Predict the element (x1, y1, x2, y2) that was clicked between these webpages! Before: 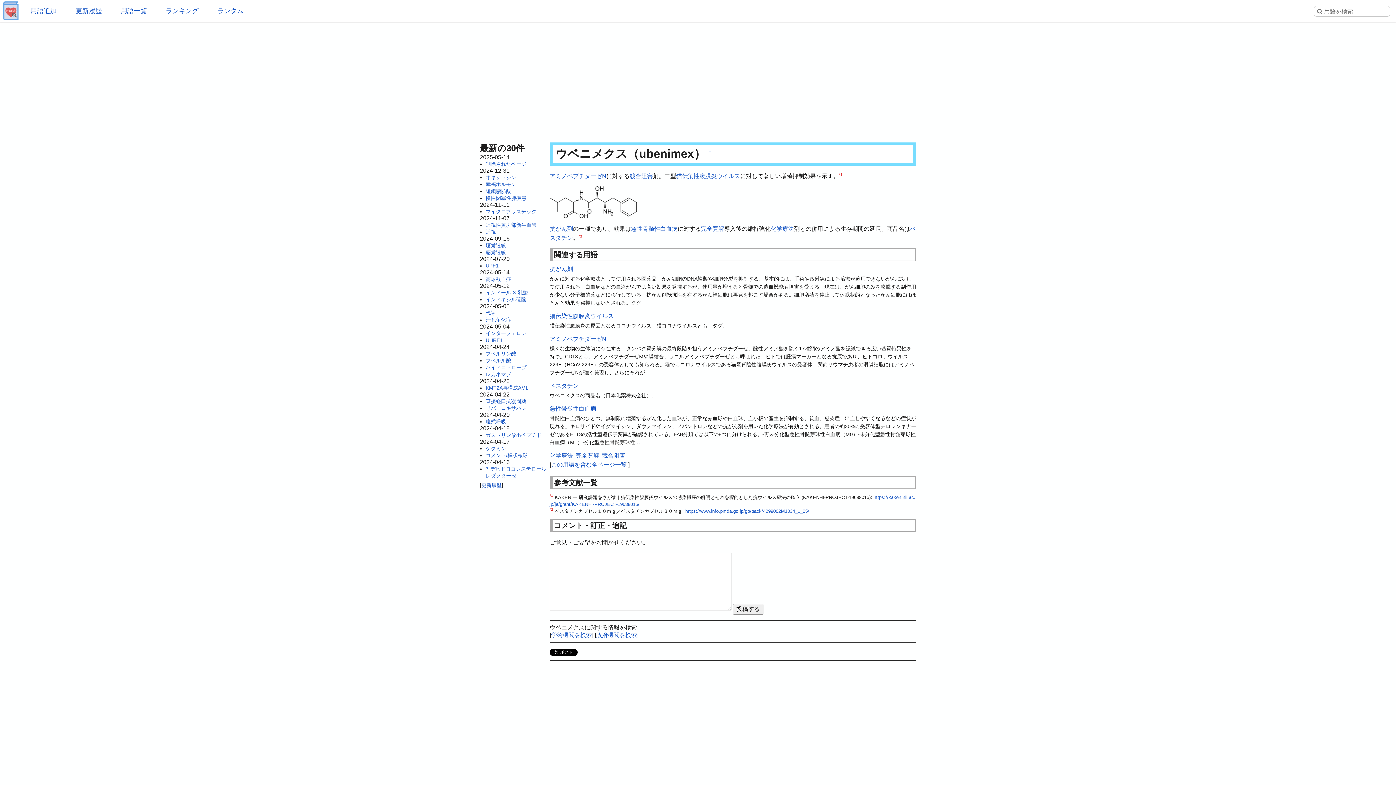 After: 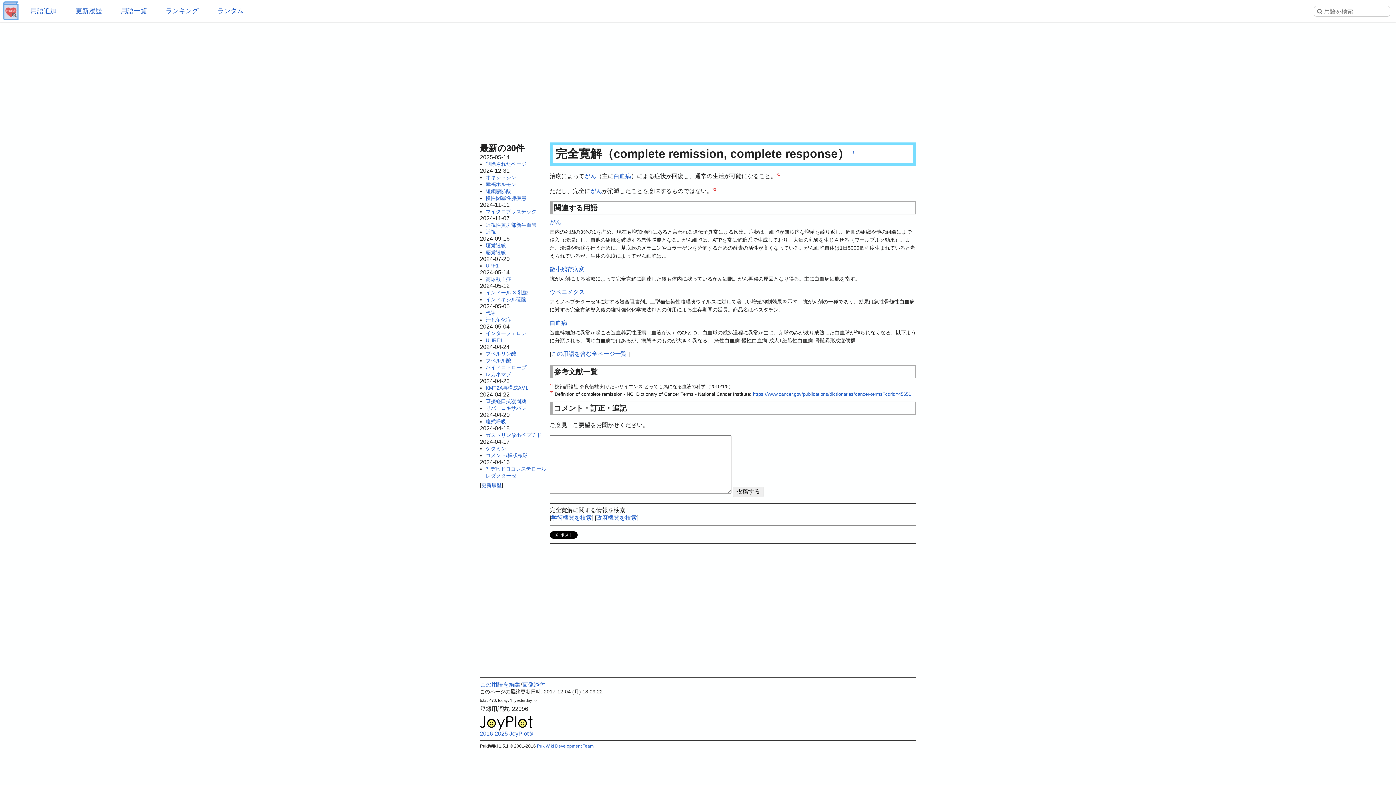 Action: label: 完全寛解 bbox: (576, 452, 599, 459)